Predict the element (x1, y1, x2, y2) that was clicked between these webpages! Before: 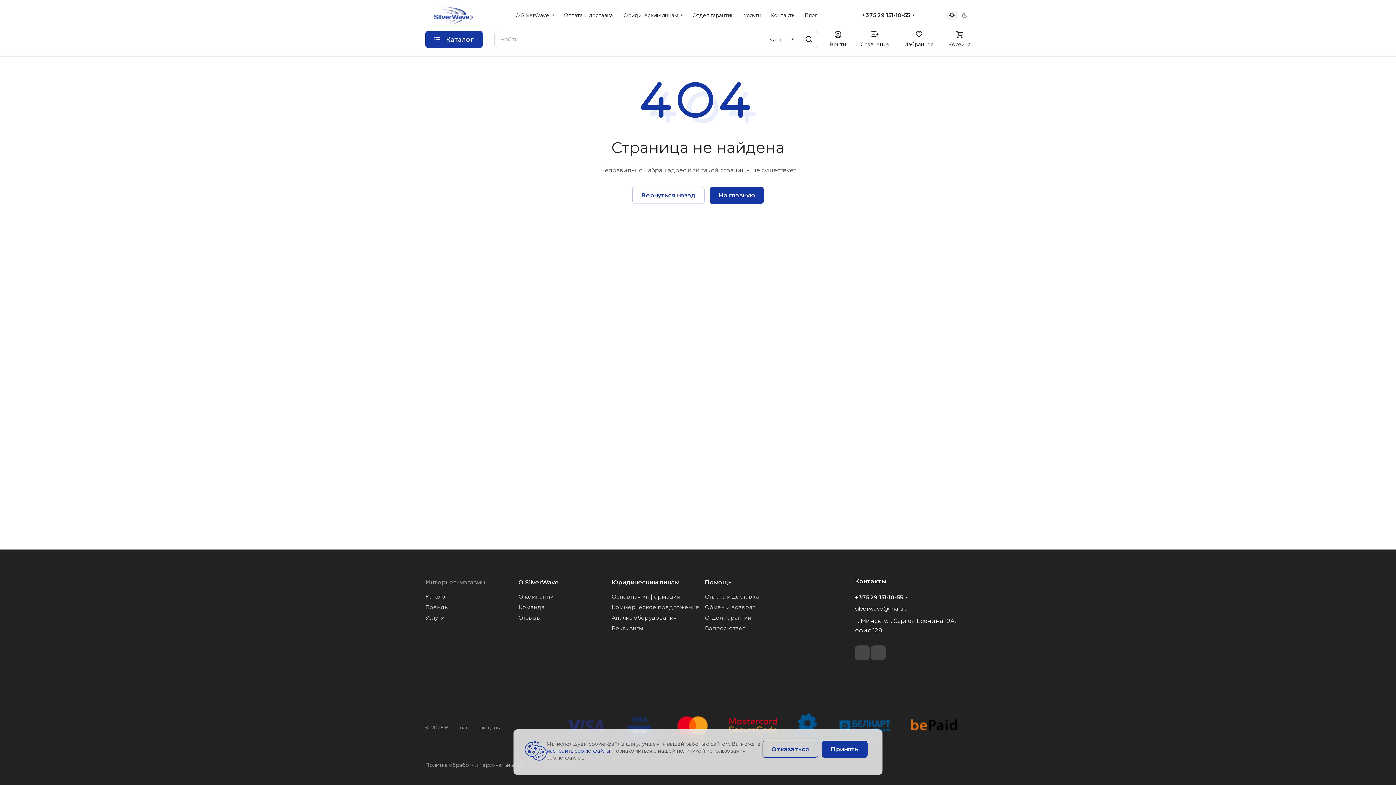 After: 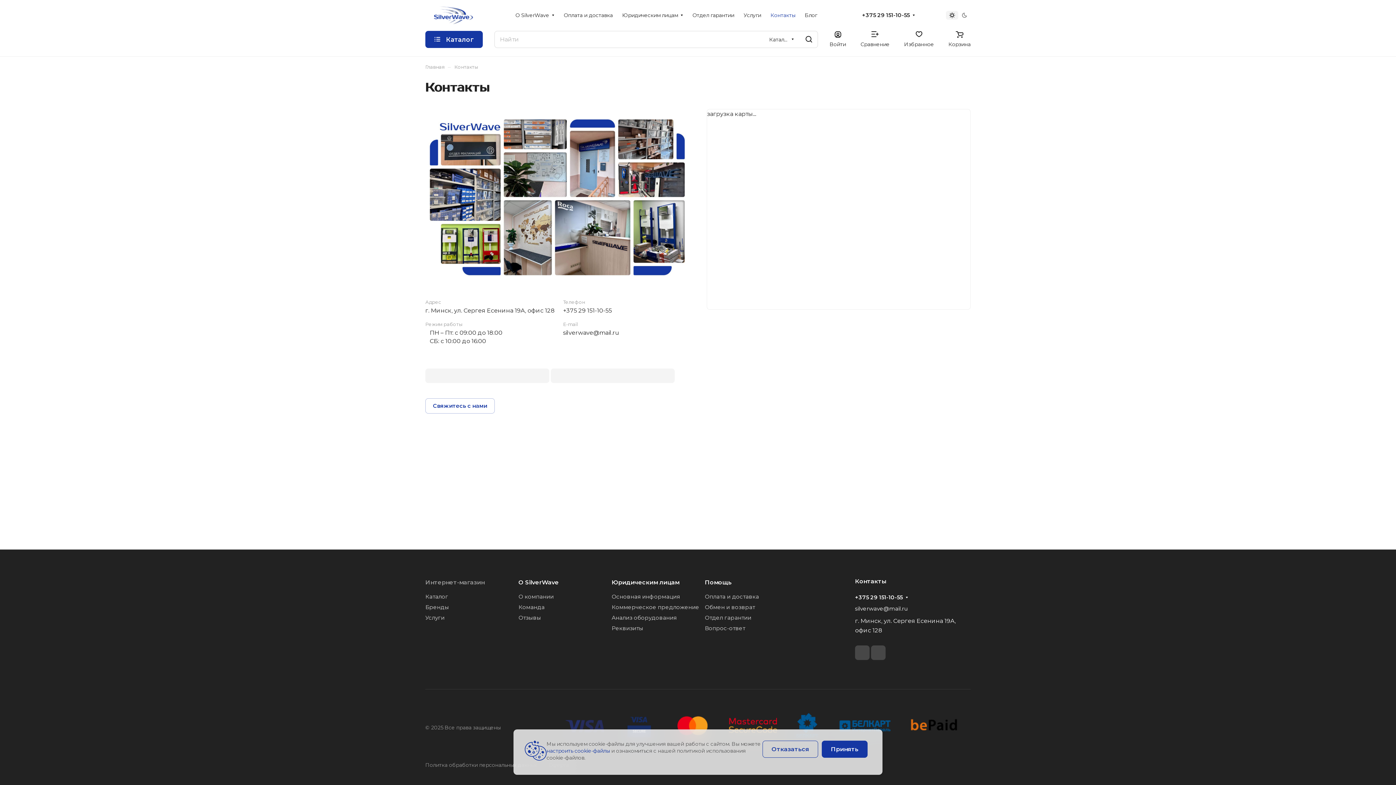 Action: label: Контакты bbox: (766, 6, 800, 24)